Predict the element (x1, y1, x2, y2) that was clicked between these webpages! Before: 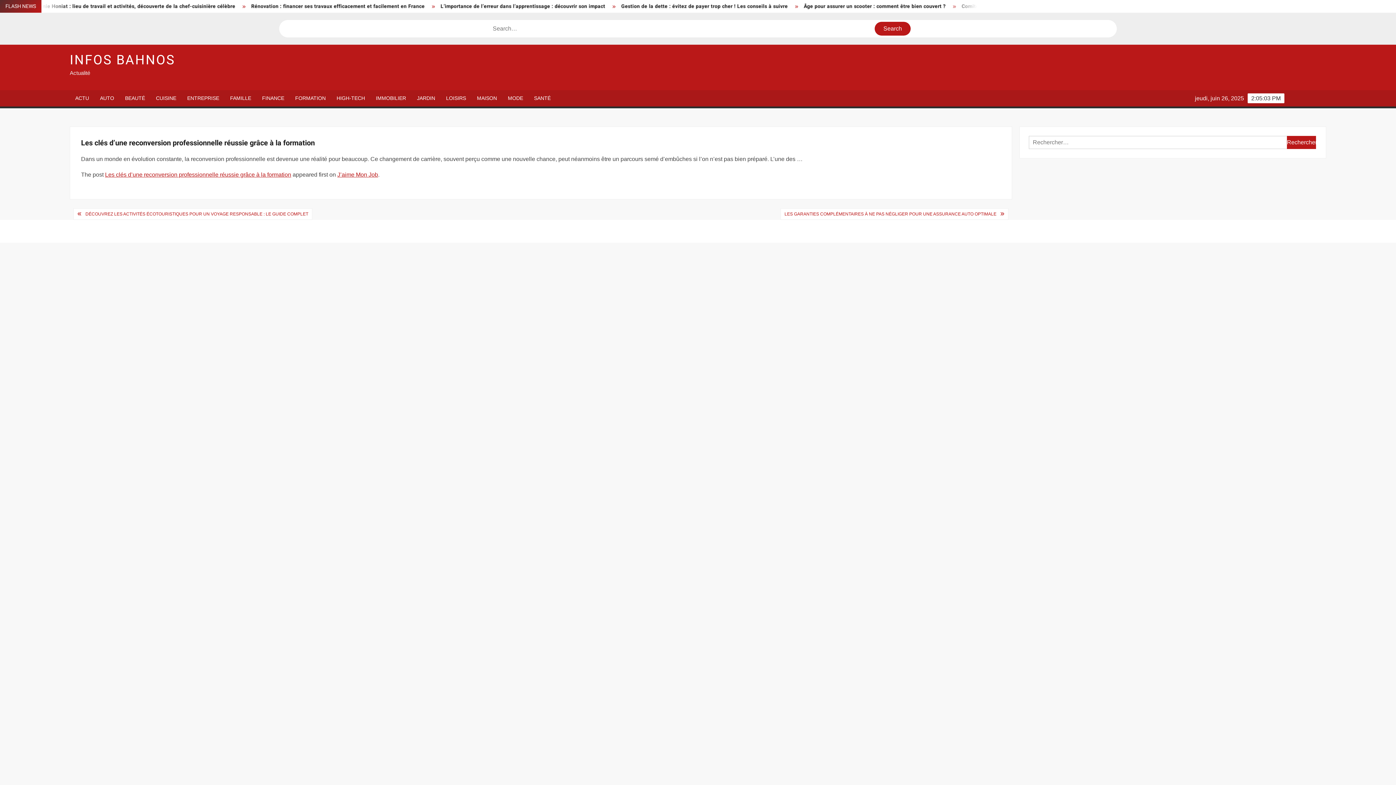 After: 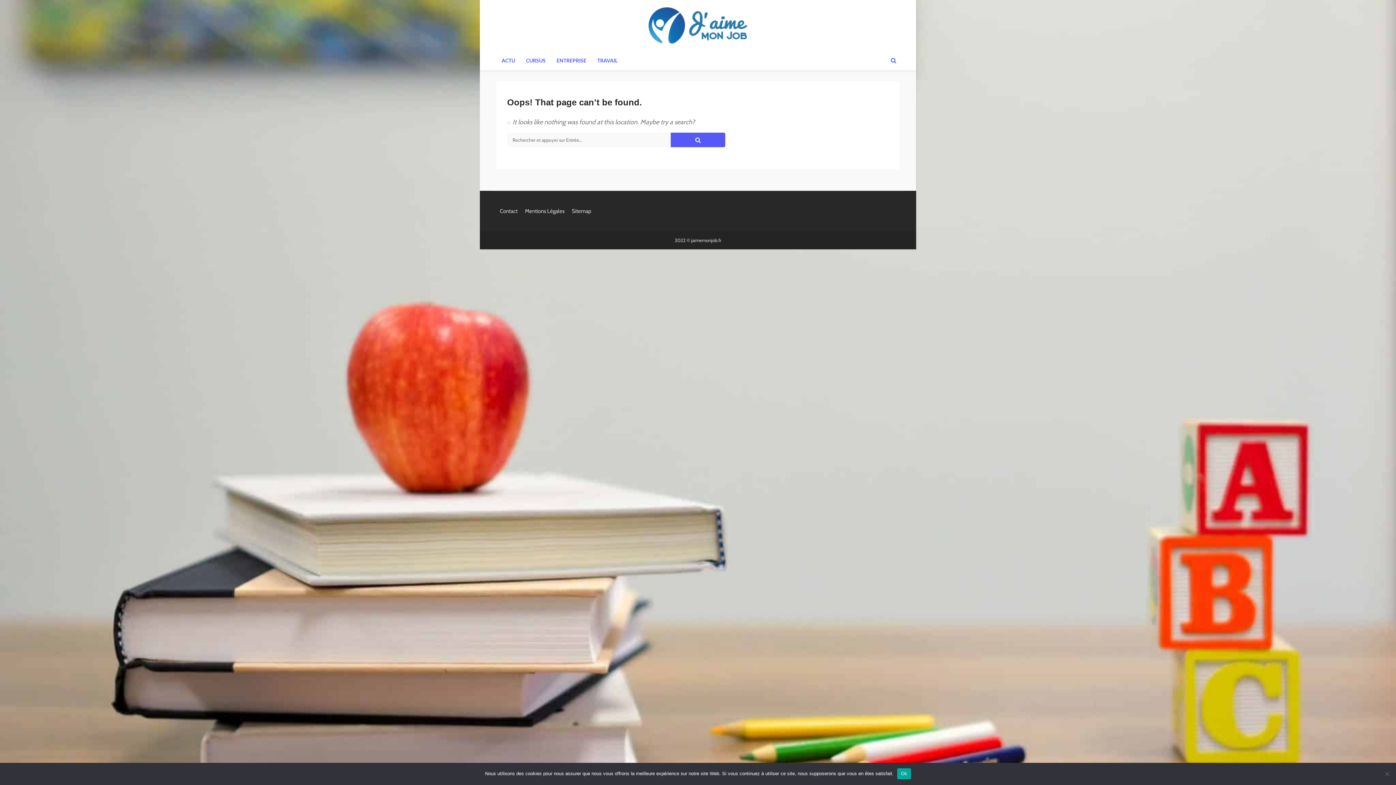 Action: label: LES GARANTIES COMPLÉMENTAIRES À NE PAS NÉGLIGER POUR UNE ASSURANCE AUTO OPTIMALE bbox: (781, 208, 1000, 219)